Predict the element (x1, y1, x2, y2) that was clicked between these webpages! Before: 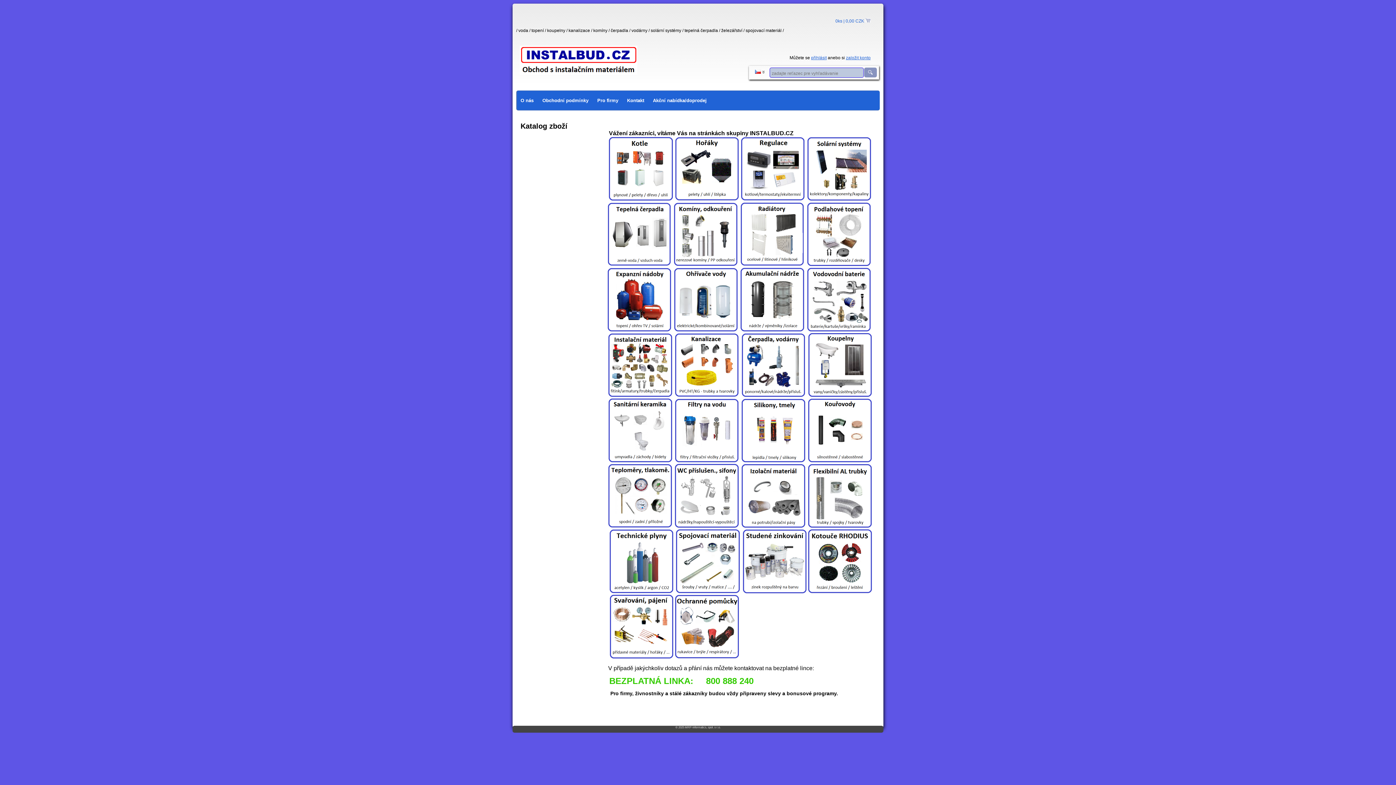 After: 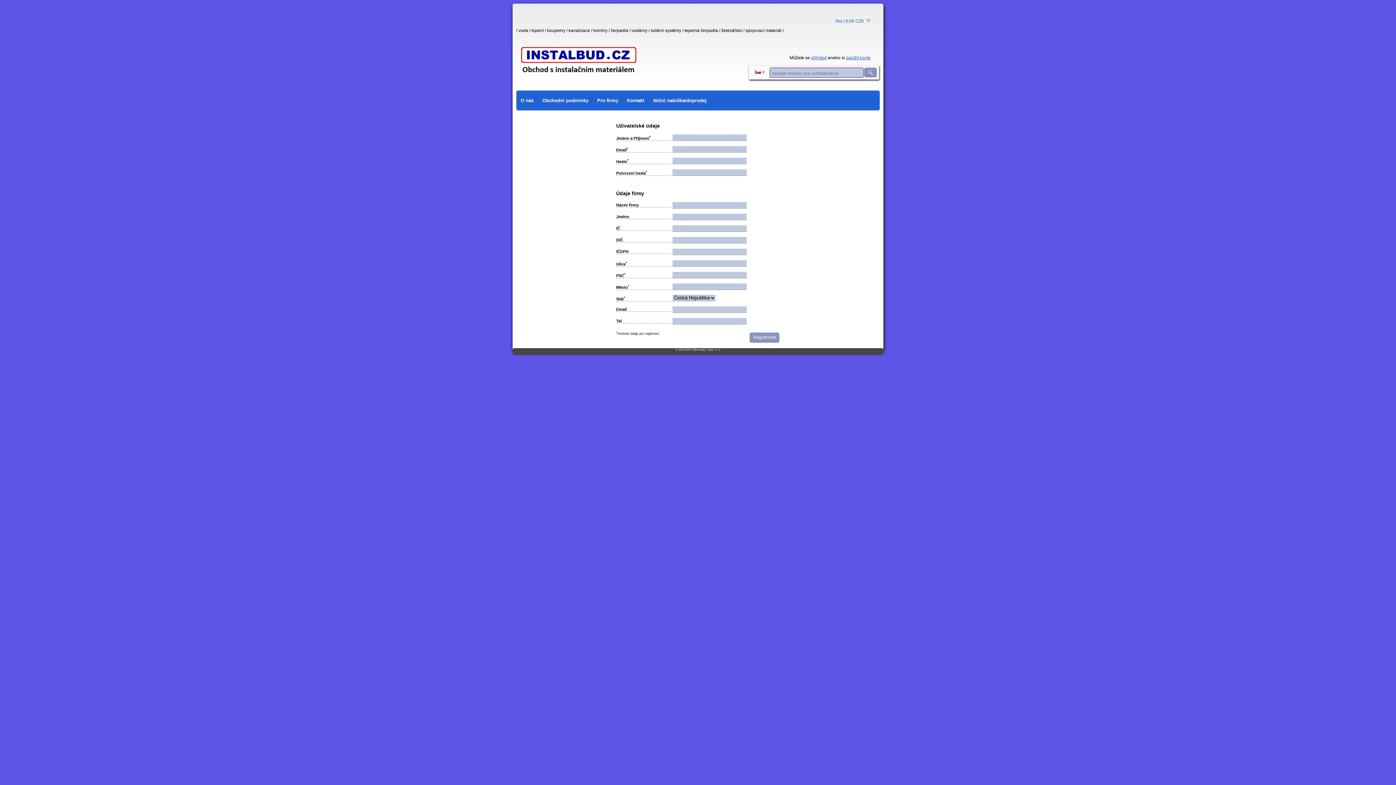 Action: label: založit konto bbox: (846, 55, 870, 60)